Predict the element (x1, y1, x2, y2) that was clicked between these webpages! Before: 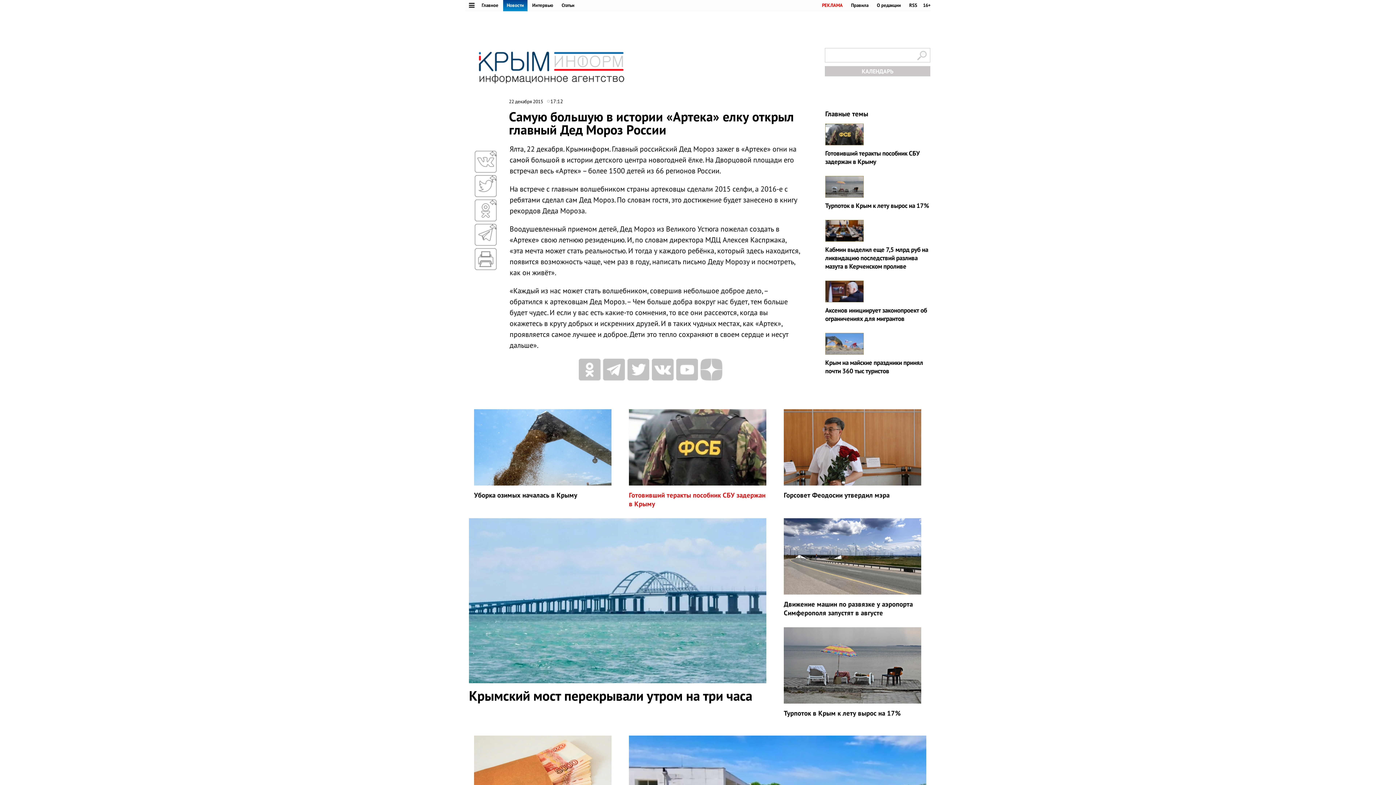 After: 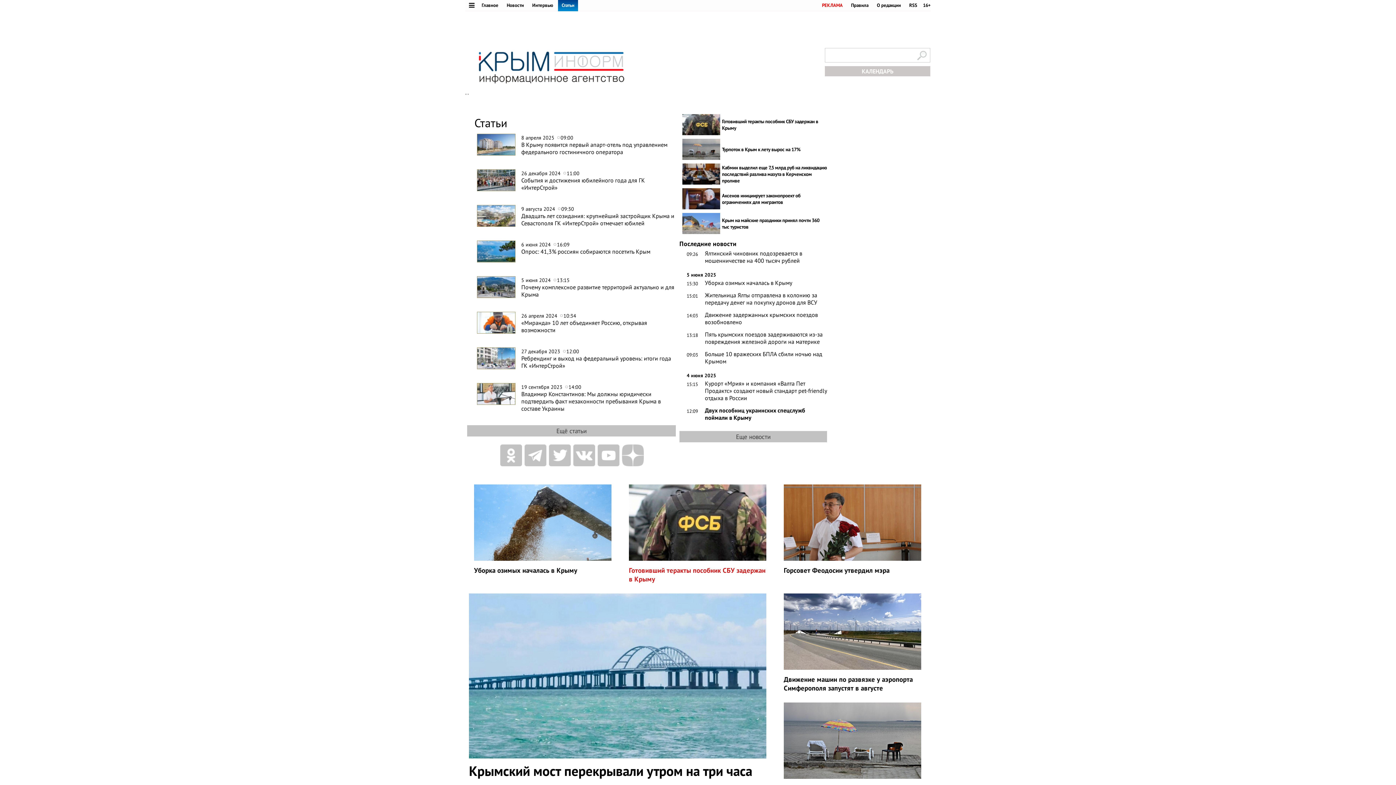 Action: label: Статьи bbox: (558, 0, 578, 10)